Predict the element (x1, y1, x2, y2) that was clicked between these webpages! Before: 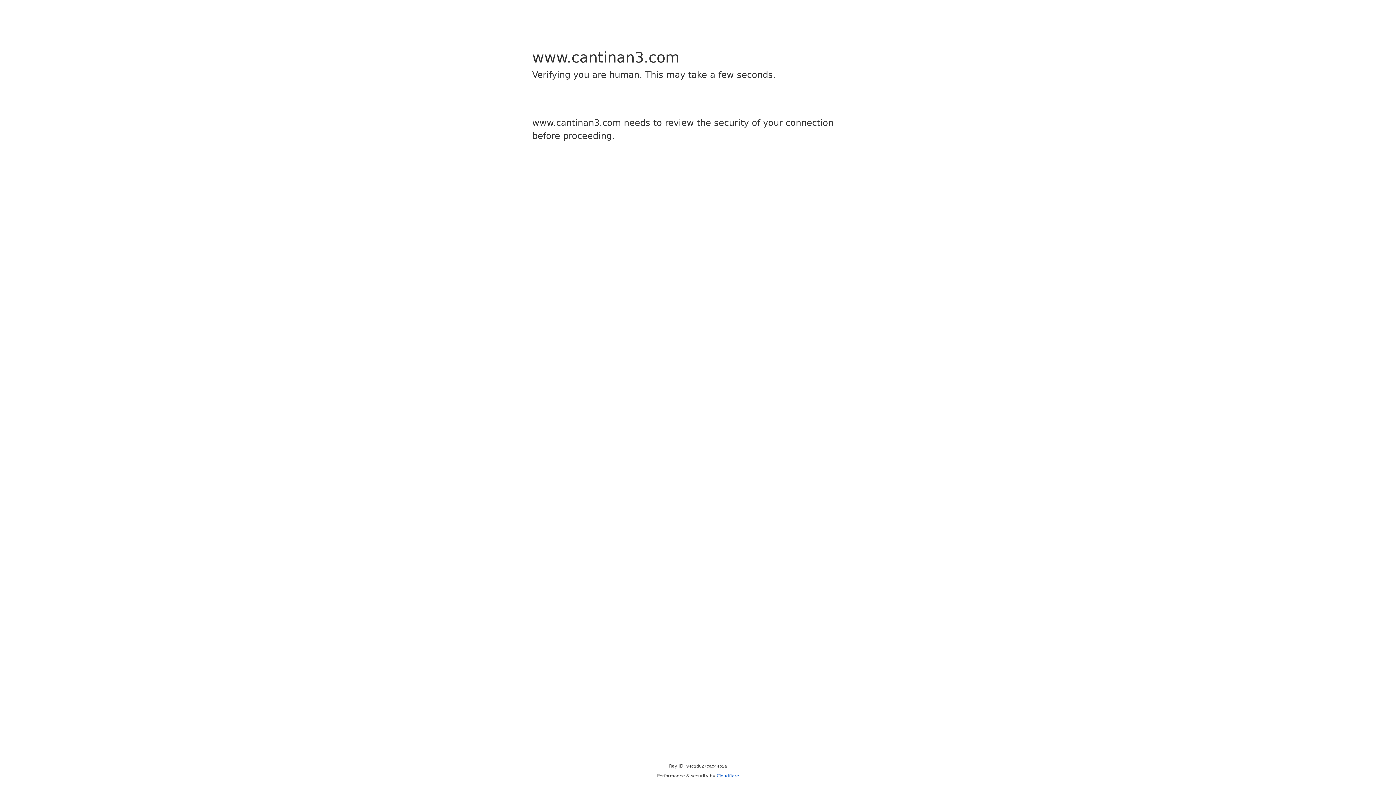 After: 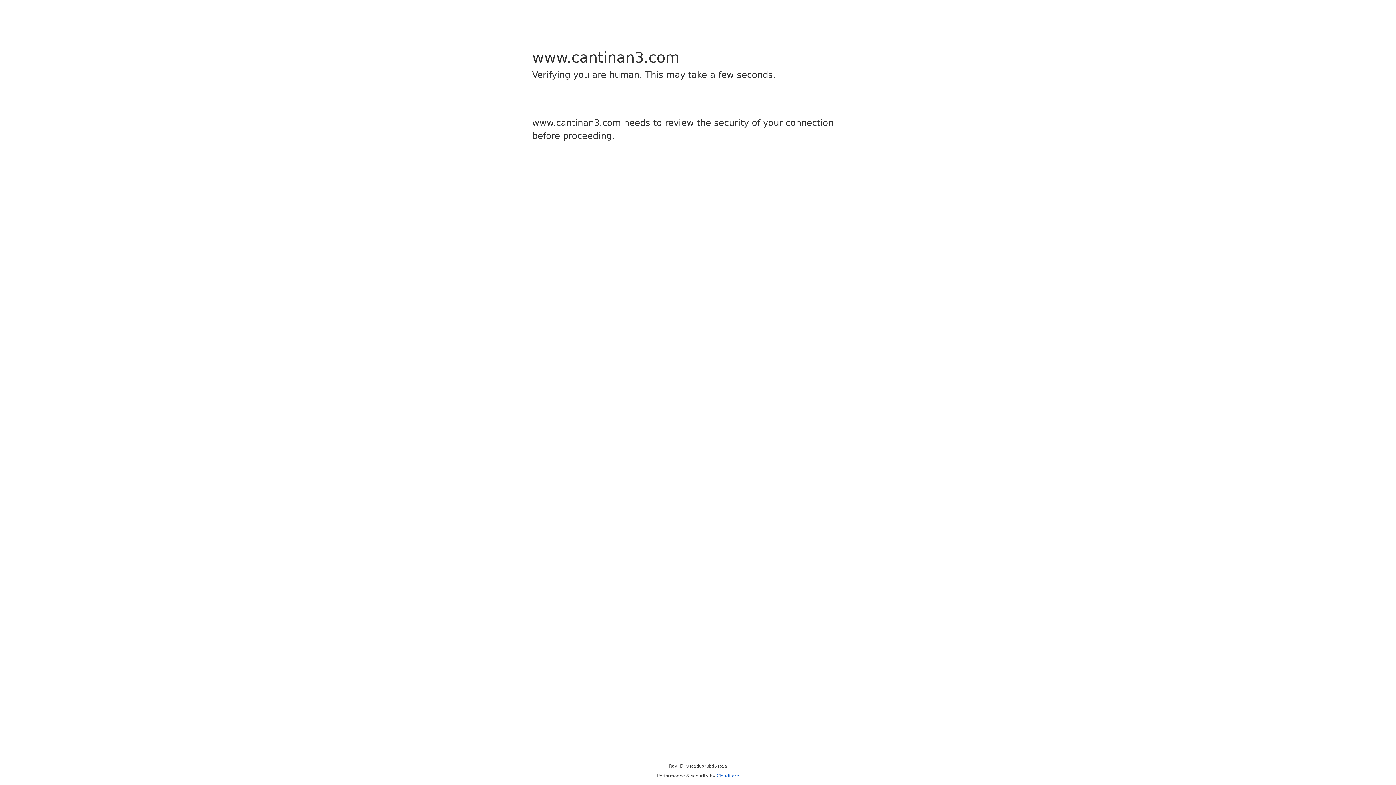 Action: label: Cloudflare bbox: (716, 773, 739, 778)